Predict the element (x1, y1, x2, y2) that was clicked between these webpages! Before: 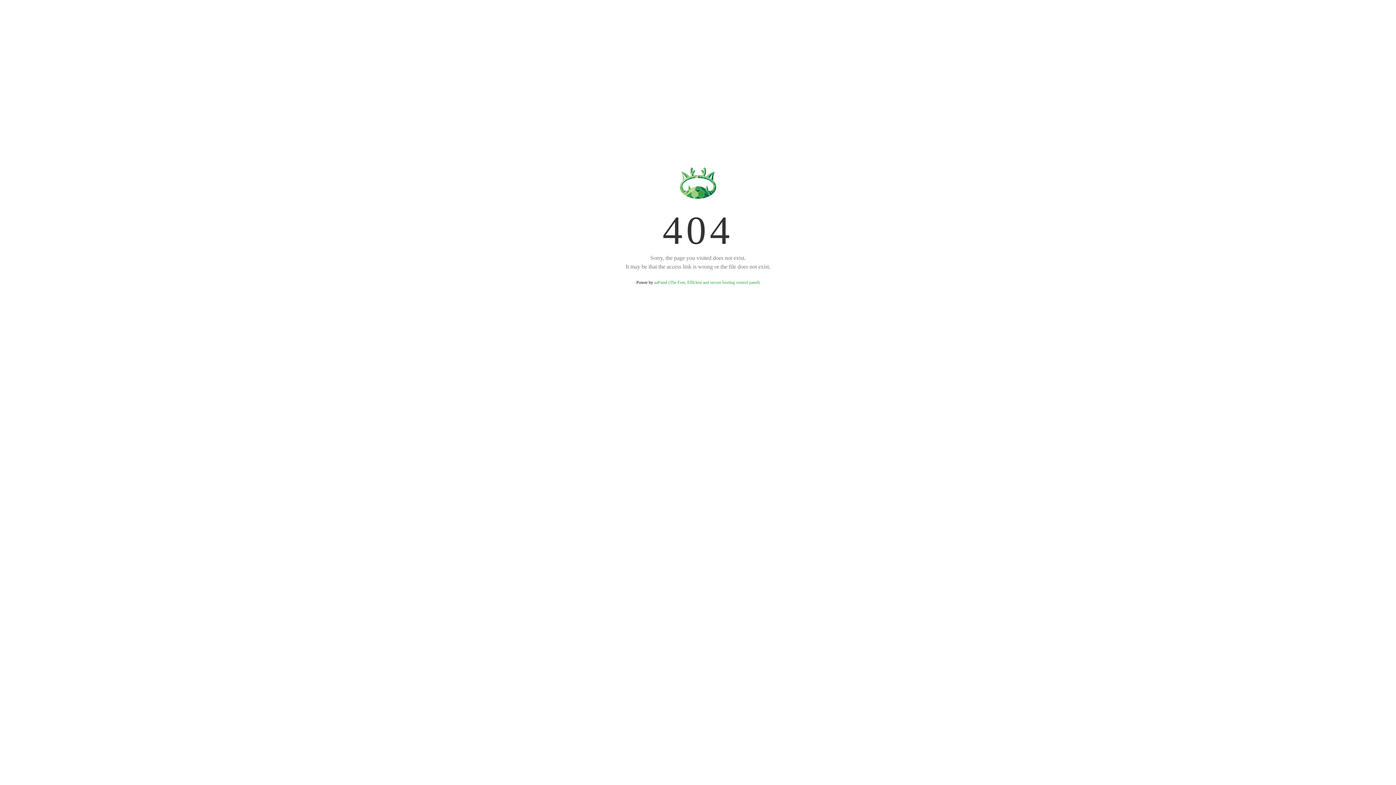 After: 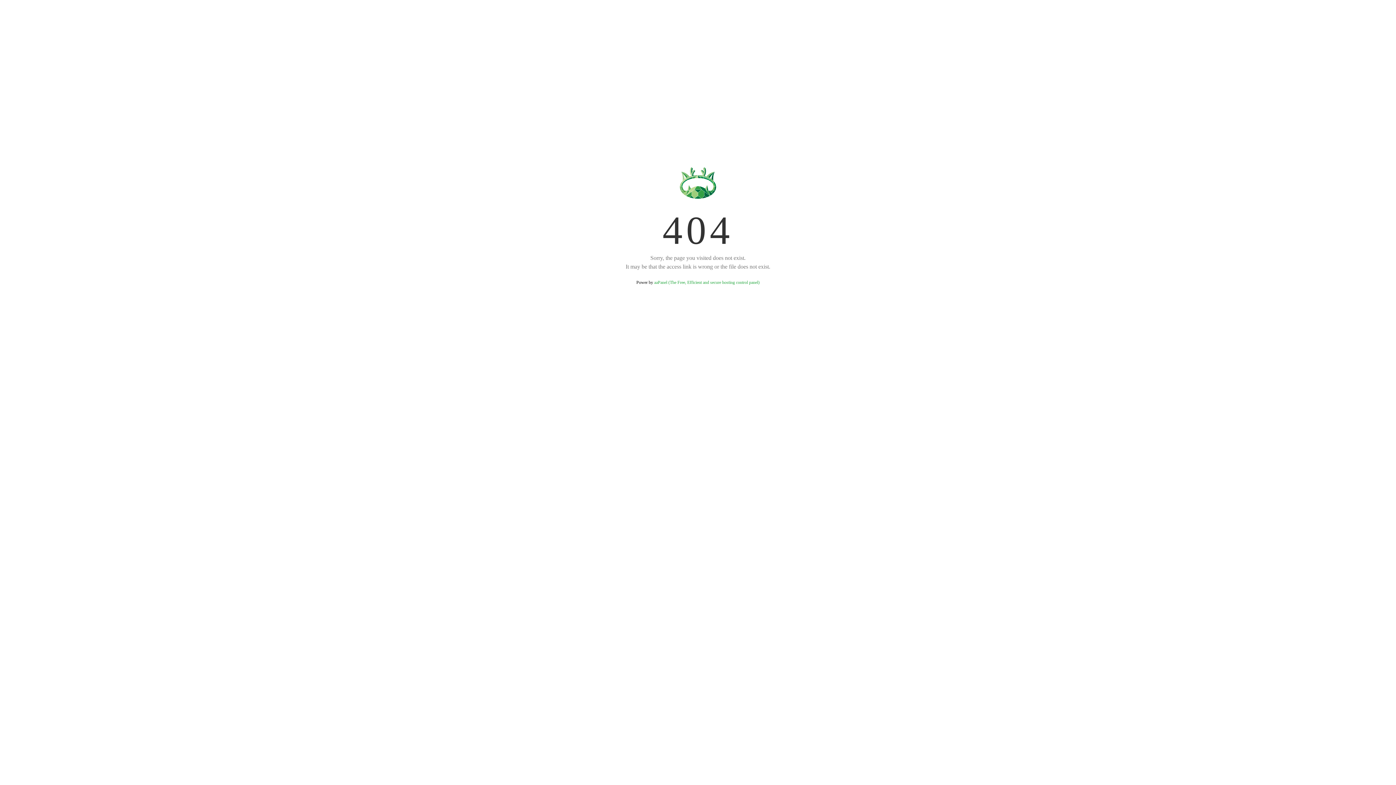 Action: bbox: (654, 280, 759, 285) label: aaPanel (The Free, Efficient and secure hosting control panel)